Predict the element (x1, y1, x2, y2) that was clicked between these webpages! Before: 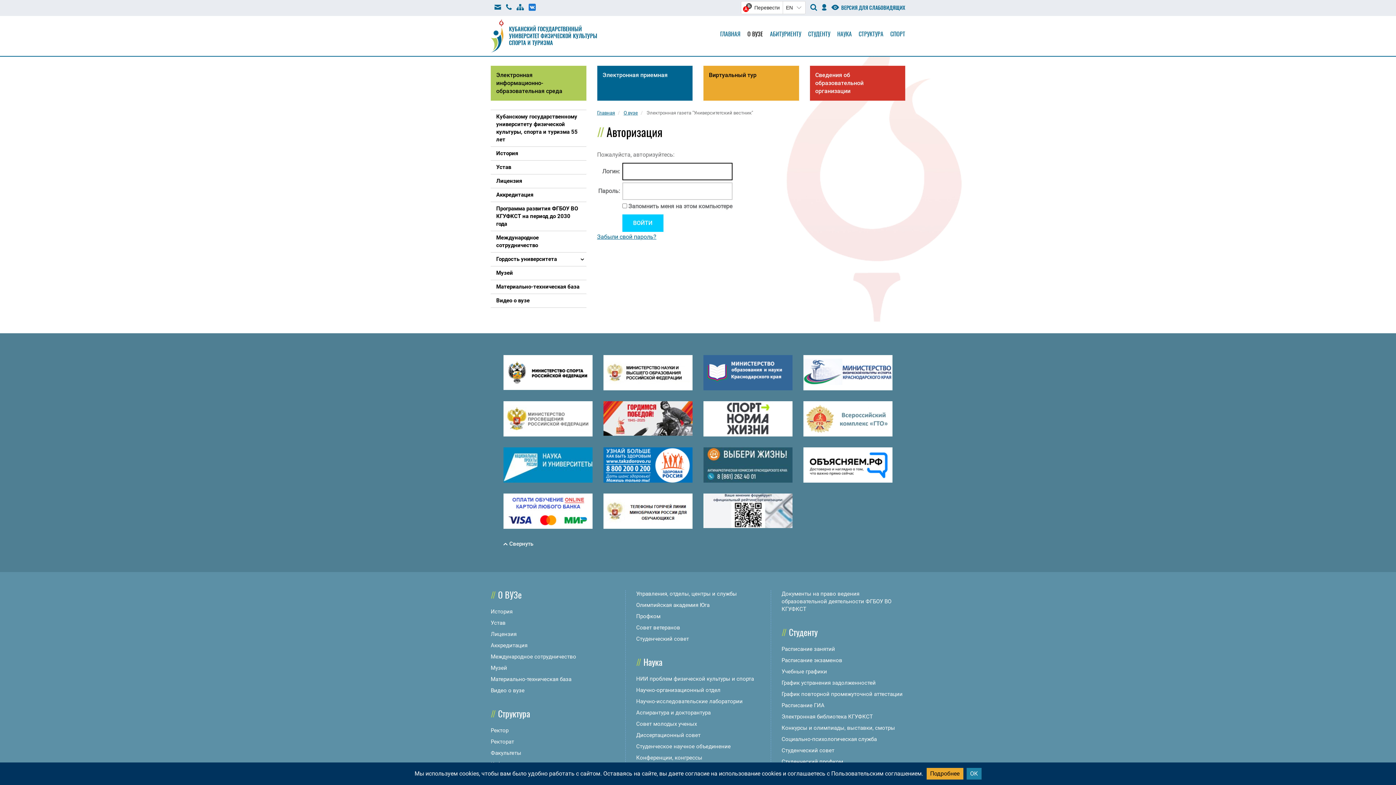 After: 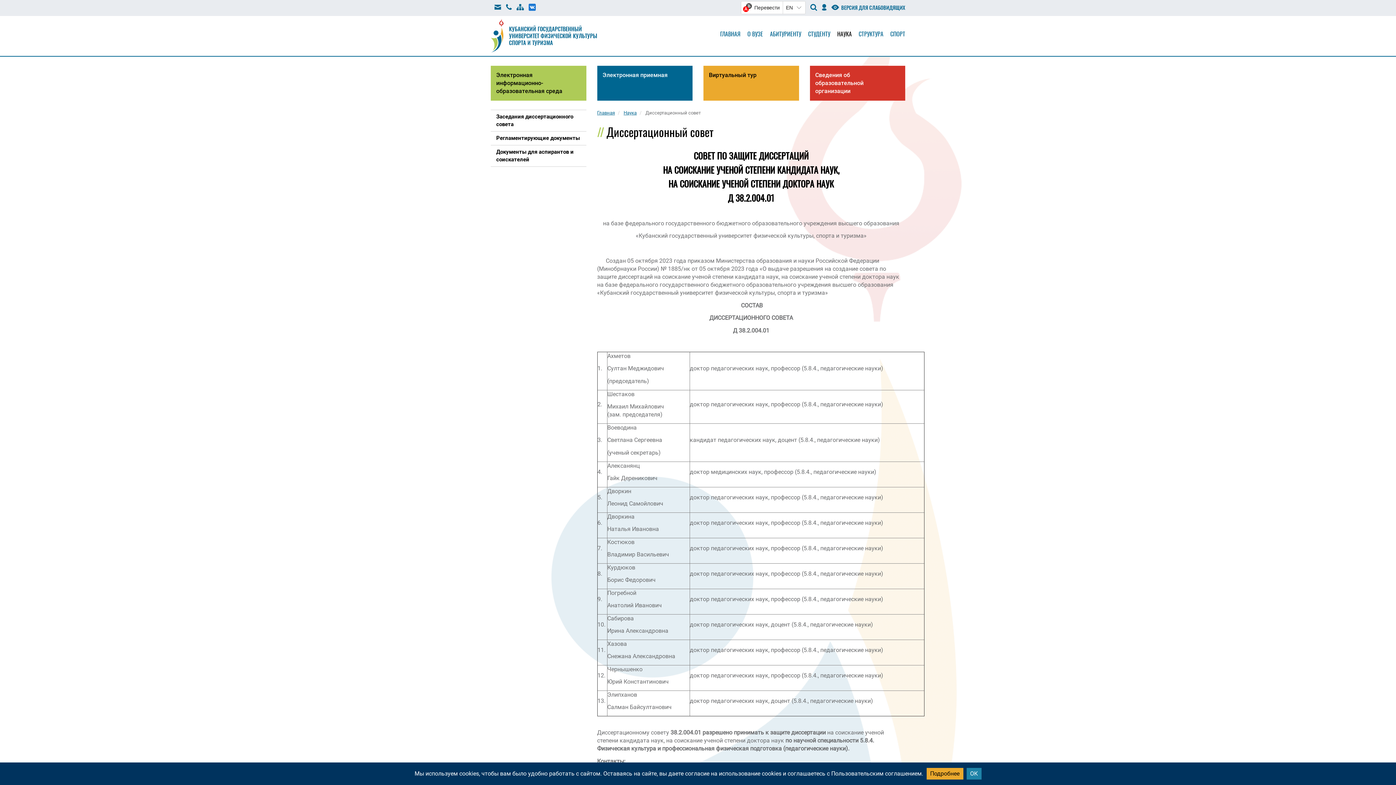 Action: bbox: (636, 732, 700, 738) label: Диссертационный совет